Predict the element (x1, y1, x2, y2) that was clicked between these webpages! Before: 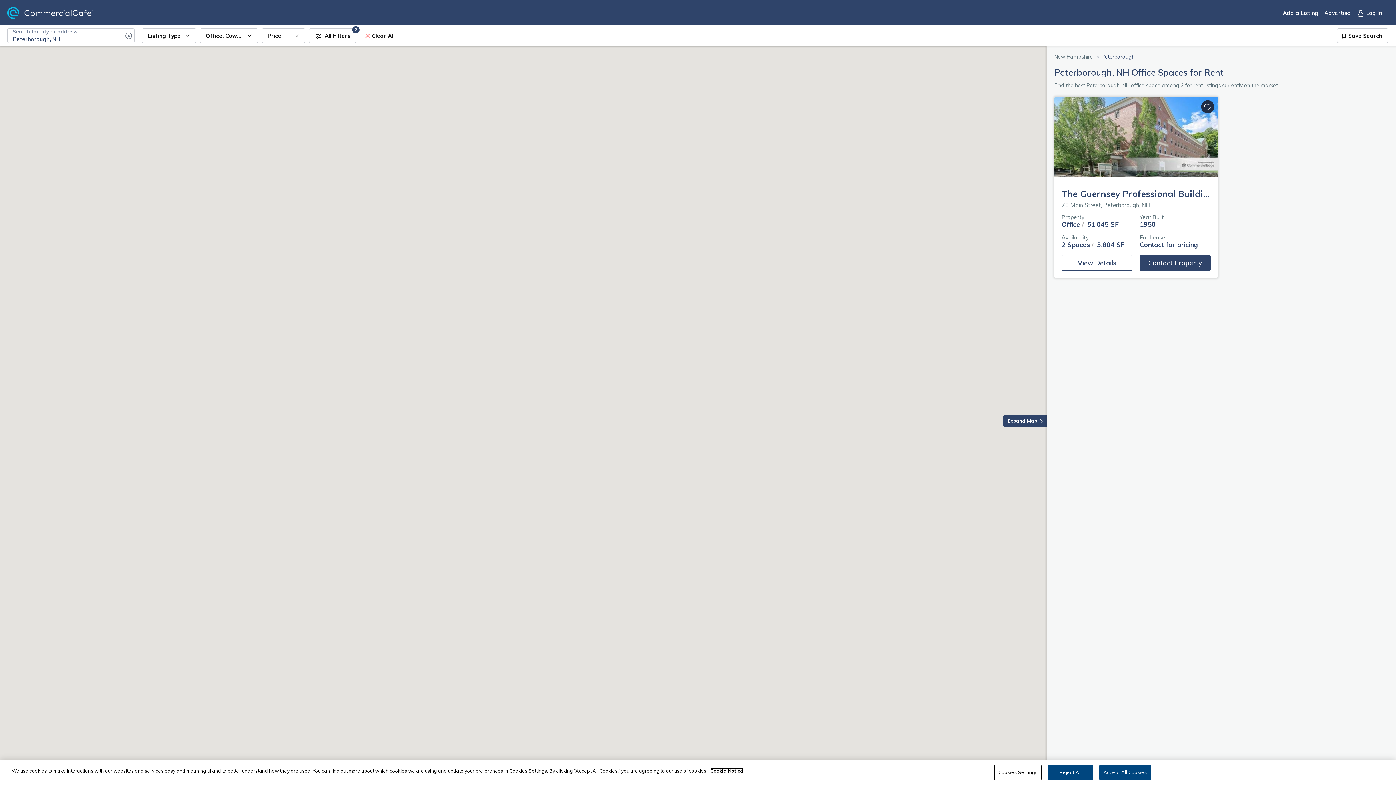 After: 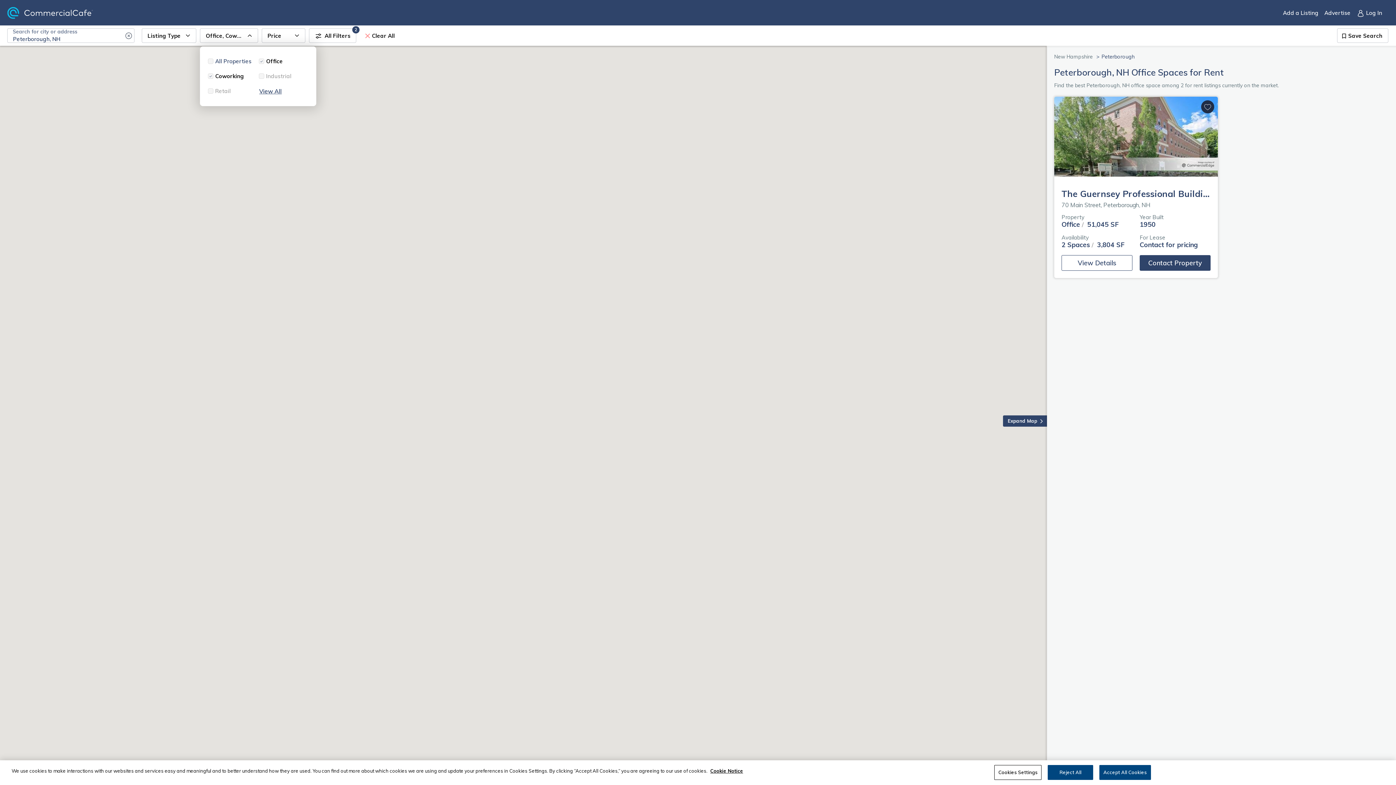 Action: label: Office, Coworking bbox: (200, 28, 258, 42)